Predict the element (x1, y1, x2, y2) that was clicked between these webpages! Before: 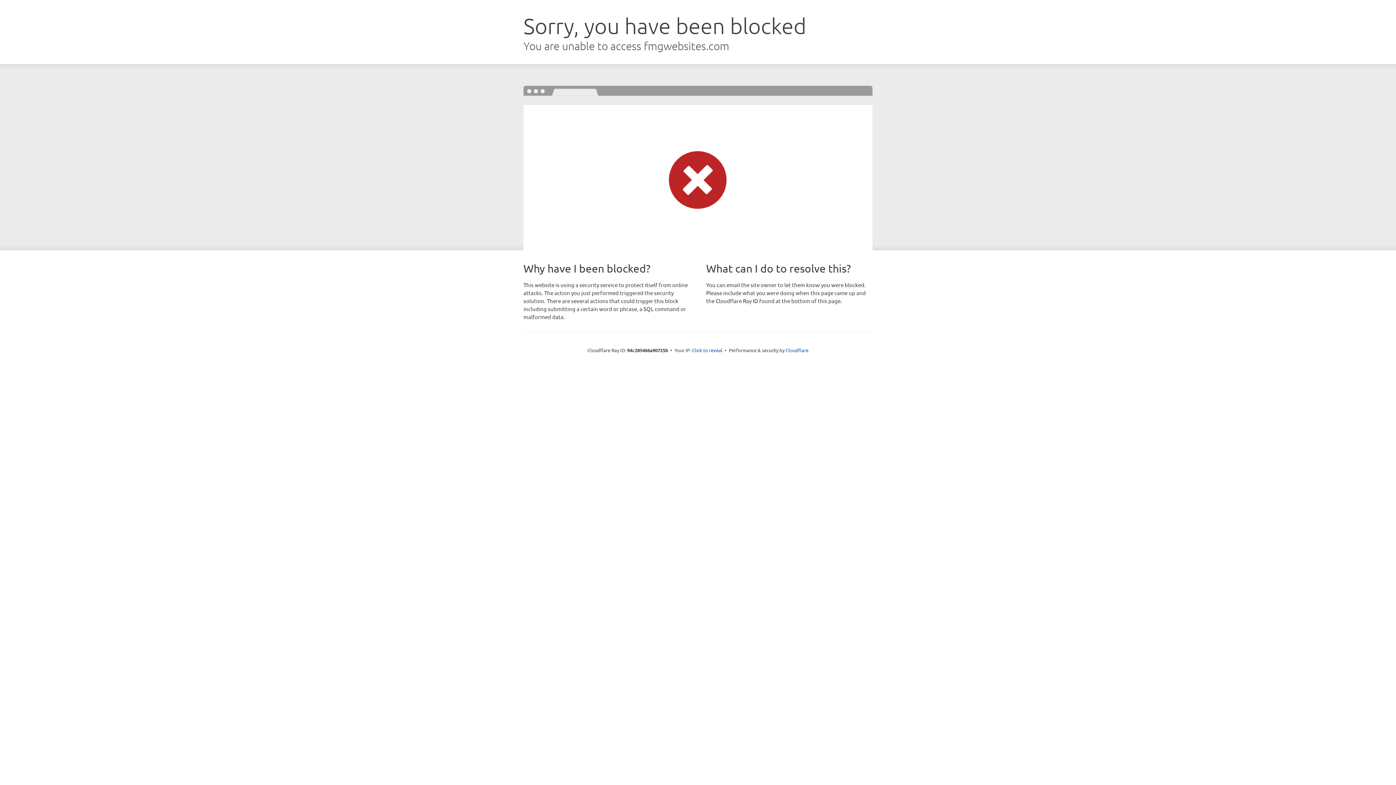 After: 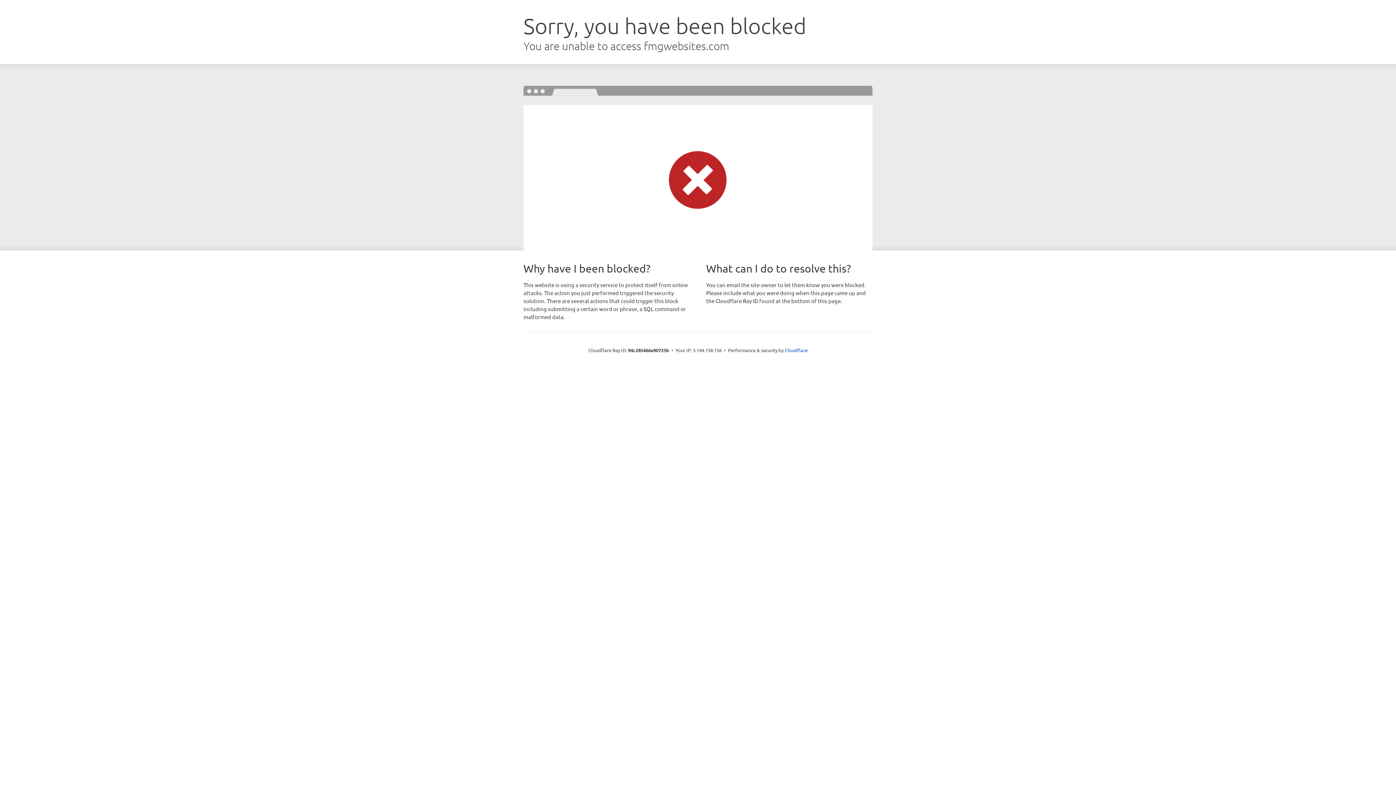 Action: label: Click to reveal bbox: (692, 346, 722, 353)